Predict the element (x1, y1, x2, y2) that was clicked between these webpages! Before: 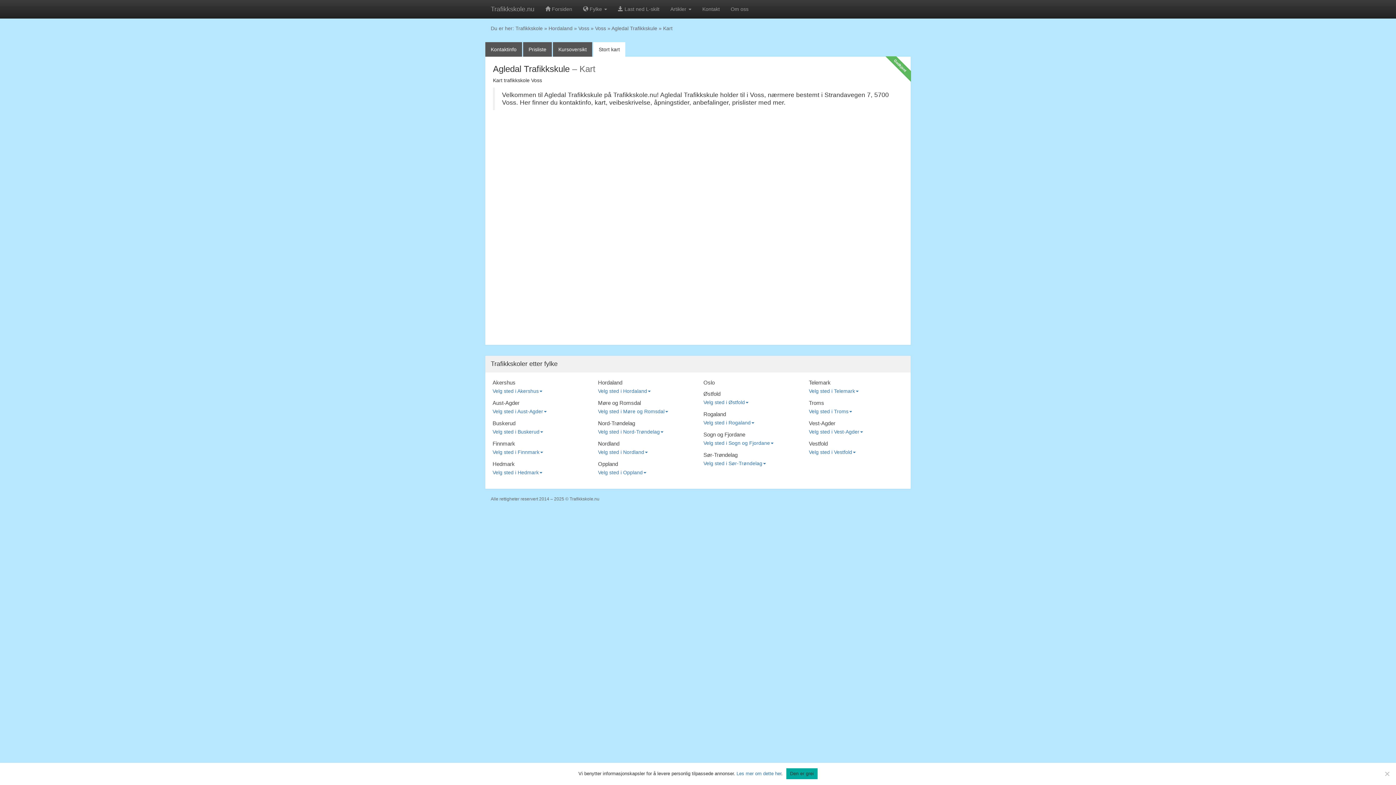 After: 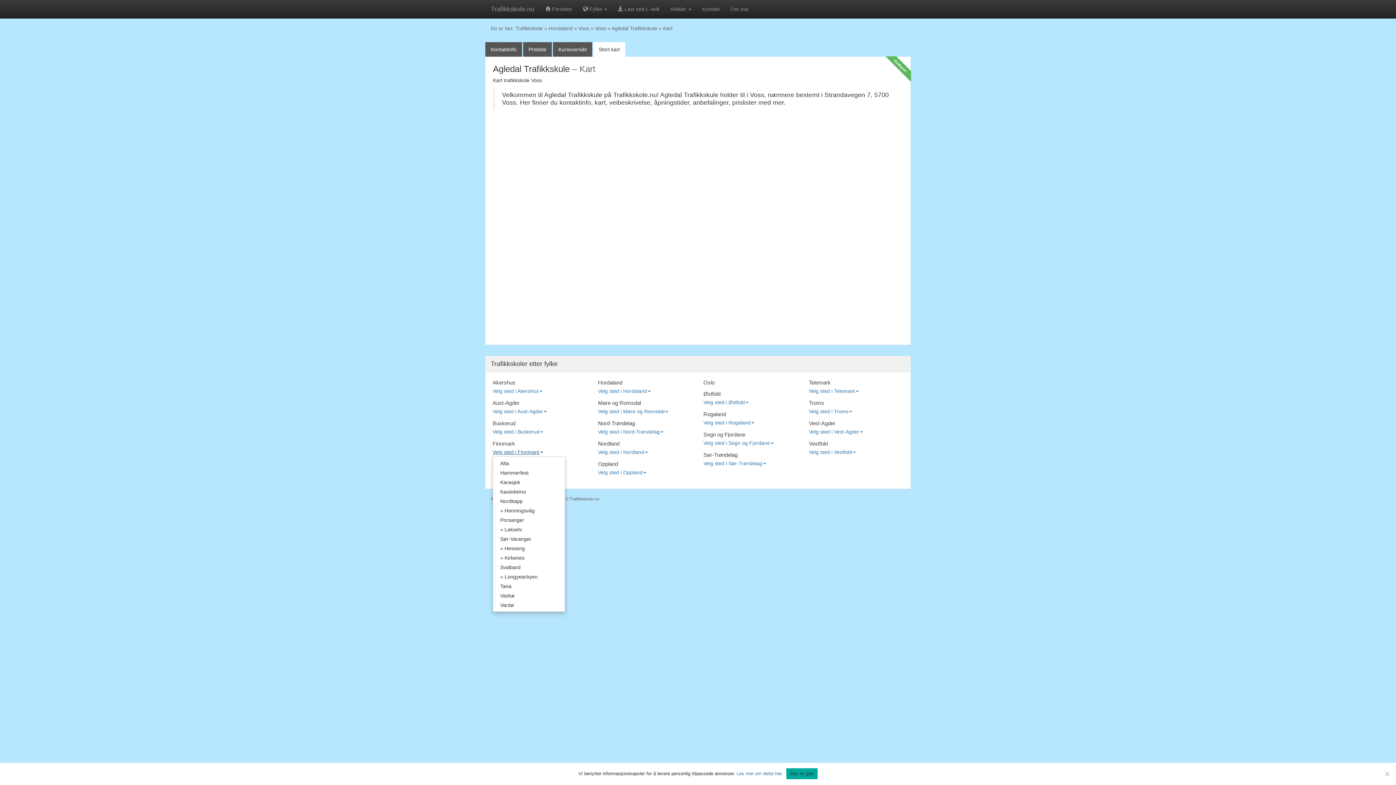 Action: bbox: (492, 449, 543, 455) label: Velg sted i Finnmark